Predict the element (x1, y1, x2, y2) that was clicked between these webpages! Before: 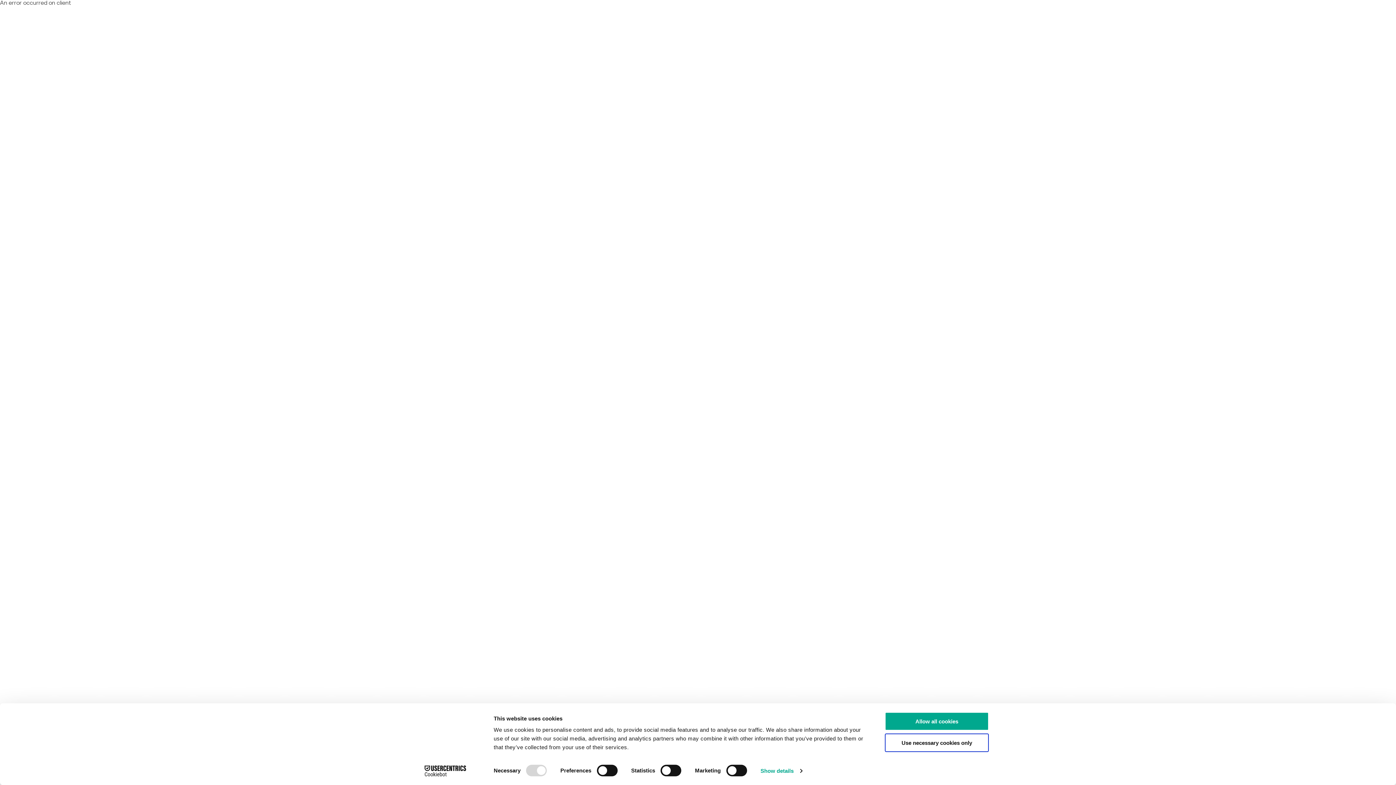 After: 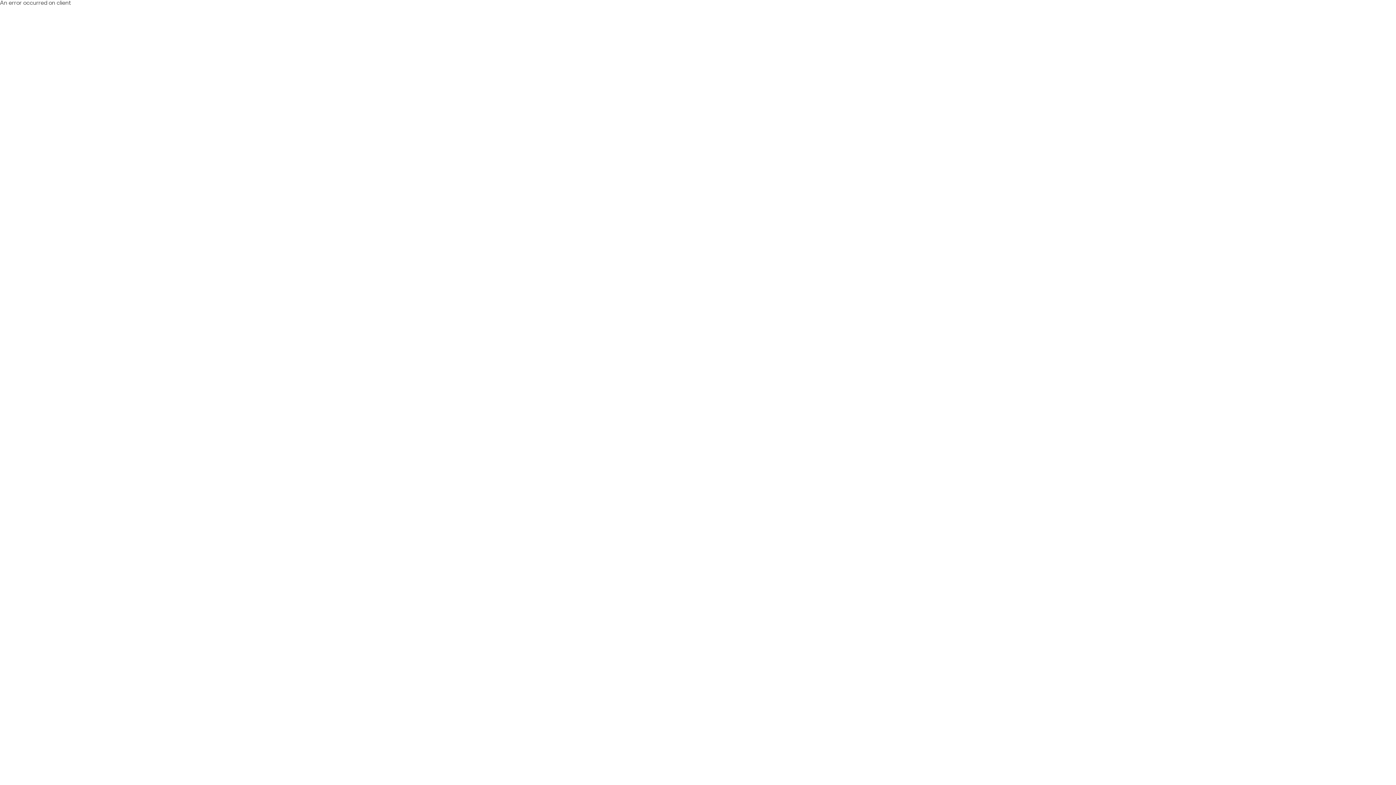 Action: bbox: (885, 712, 989, 731) label: Allow all cookies